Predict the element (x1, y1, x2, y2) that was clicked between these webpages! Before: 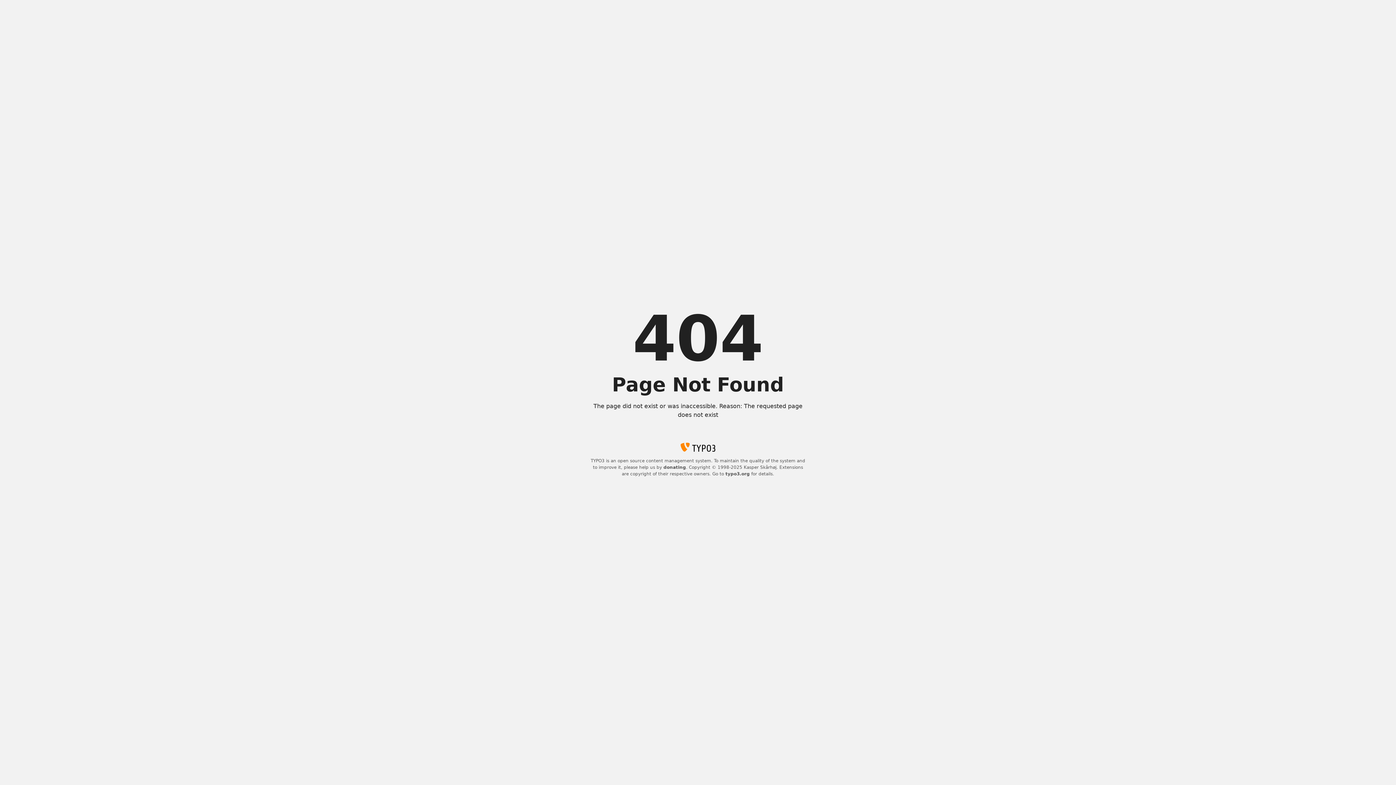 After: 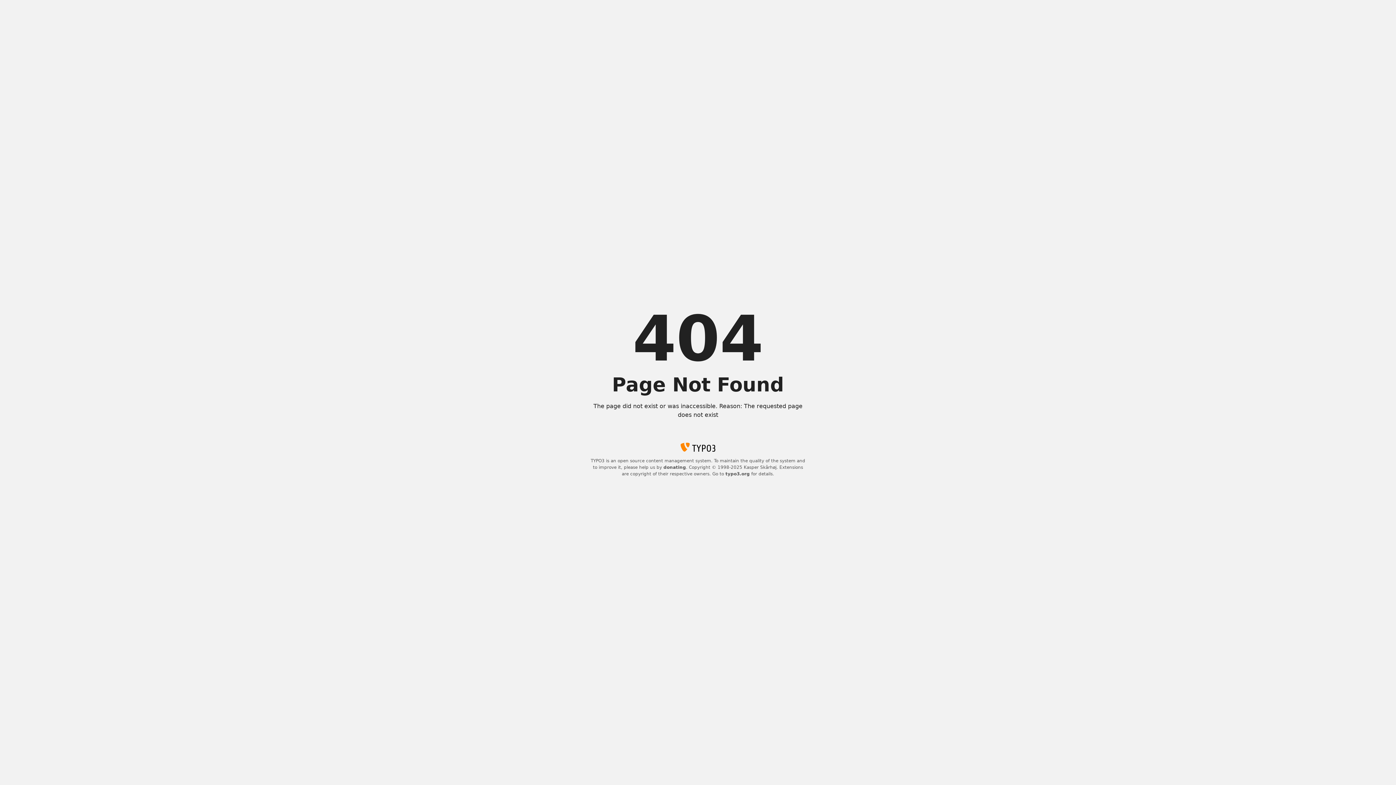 Action: label: typo3.org bbox: (725, 471, 750, 476)